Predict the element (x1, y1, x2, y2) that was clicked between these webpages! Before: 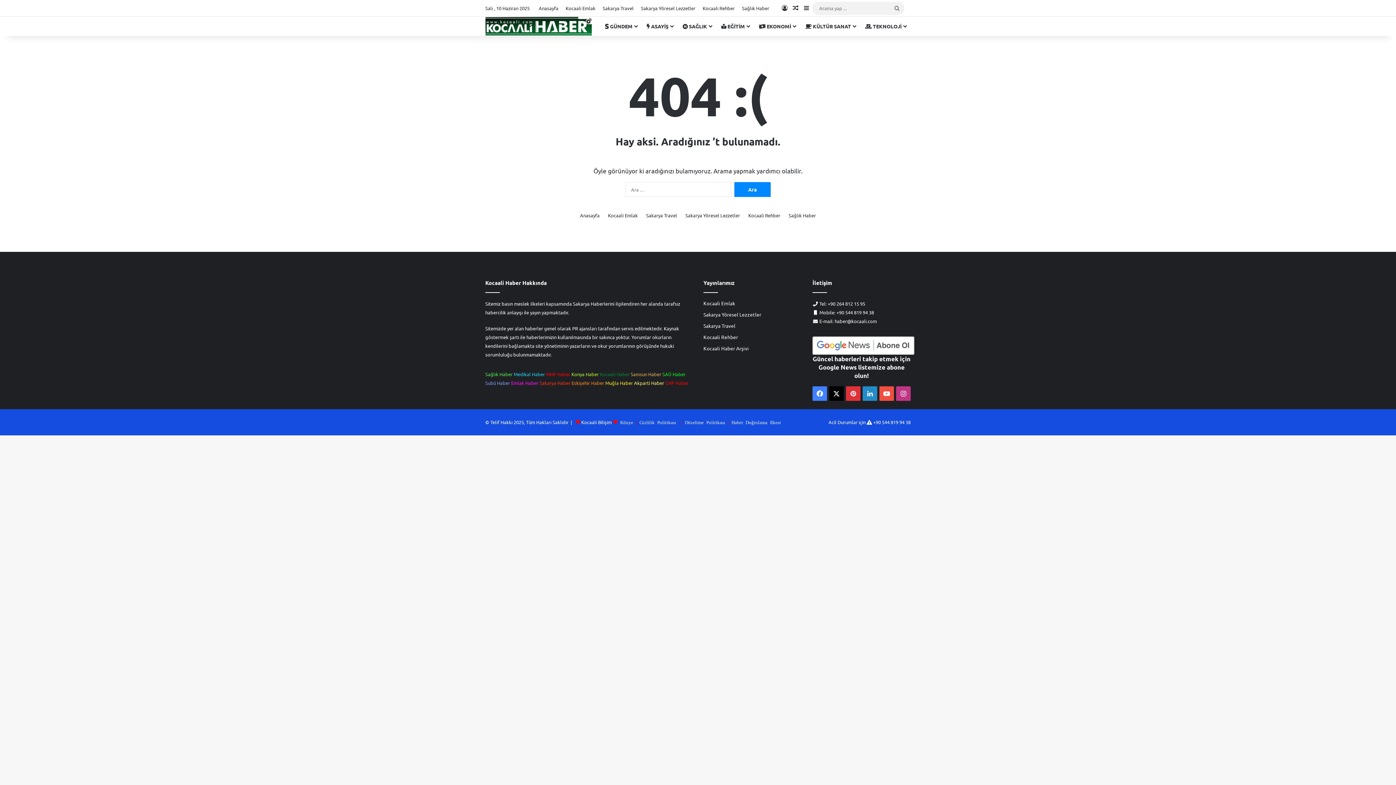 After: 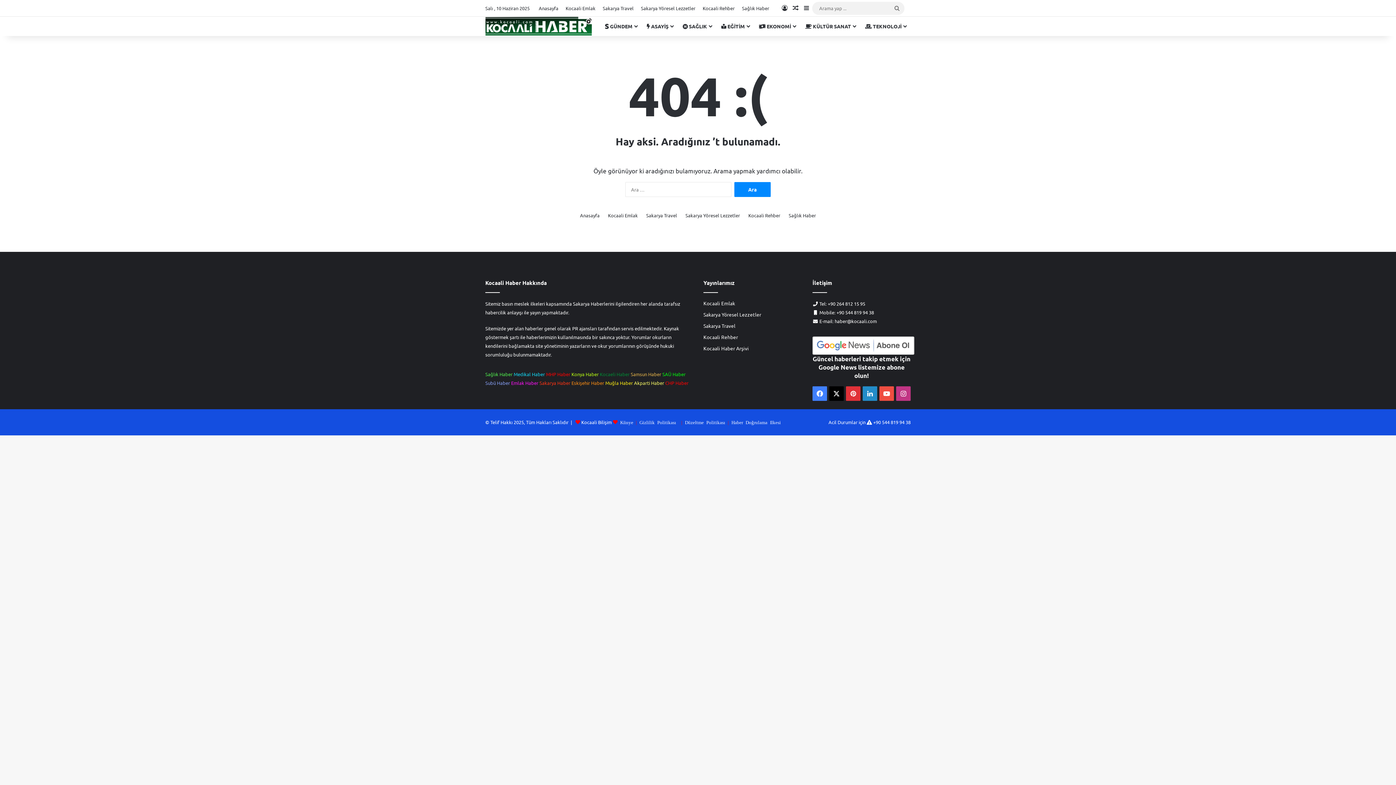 Action: label: Konya Haber bbox: (571, 371, 598, 377)